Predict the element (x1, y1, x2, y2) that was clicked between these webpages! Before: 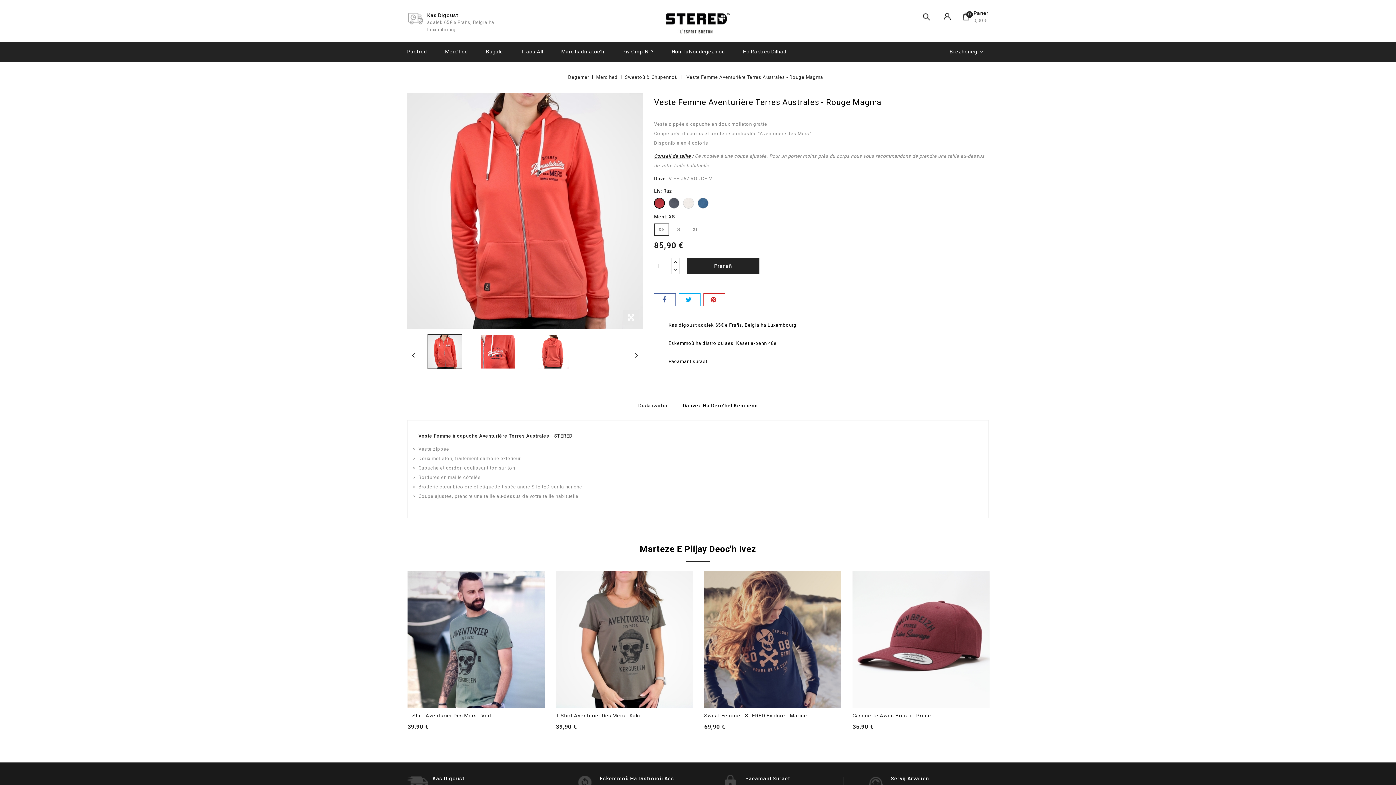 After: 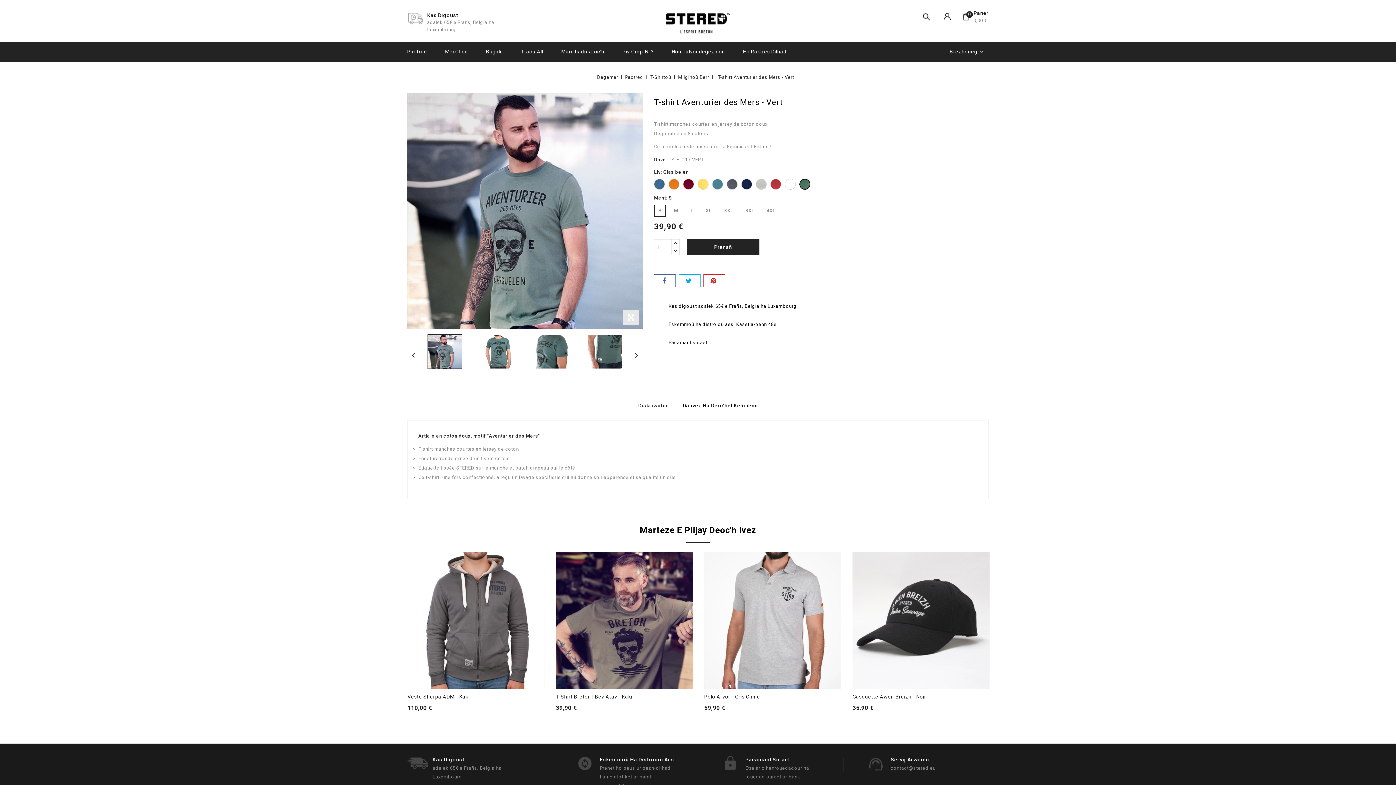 Action: bbox: (407, 571, 544, 708)